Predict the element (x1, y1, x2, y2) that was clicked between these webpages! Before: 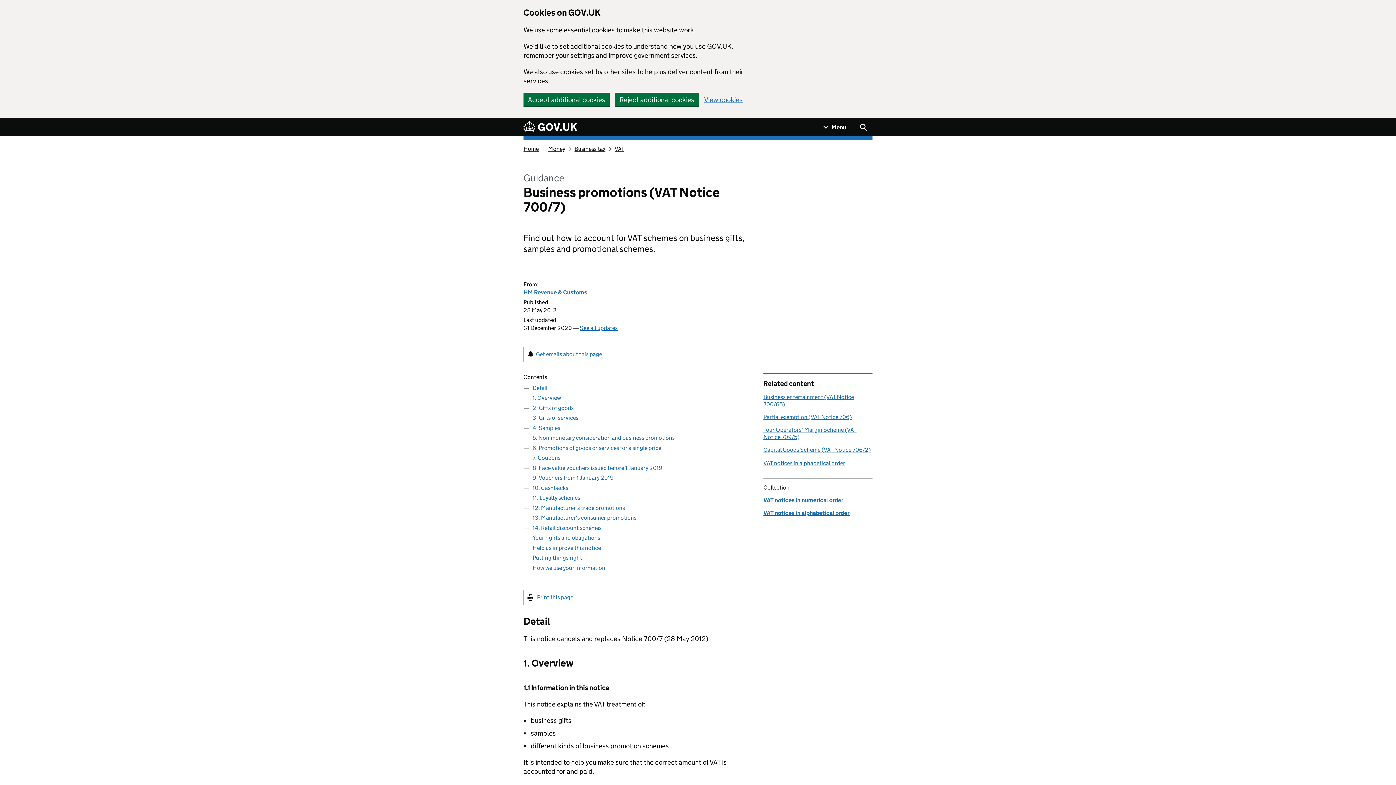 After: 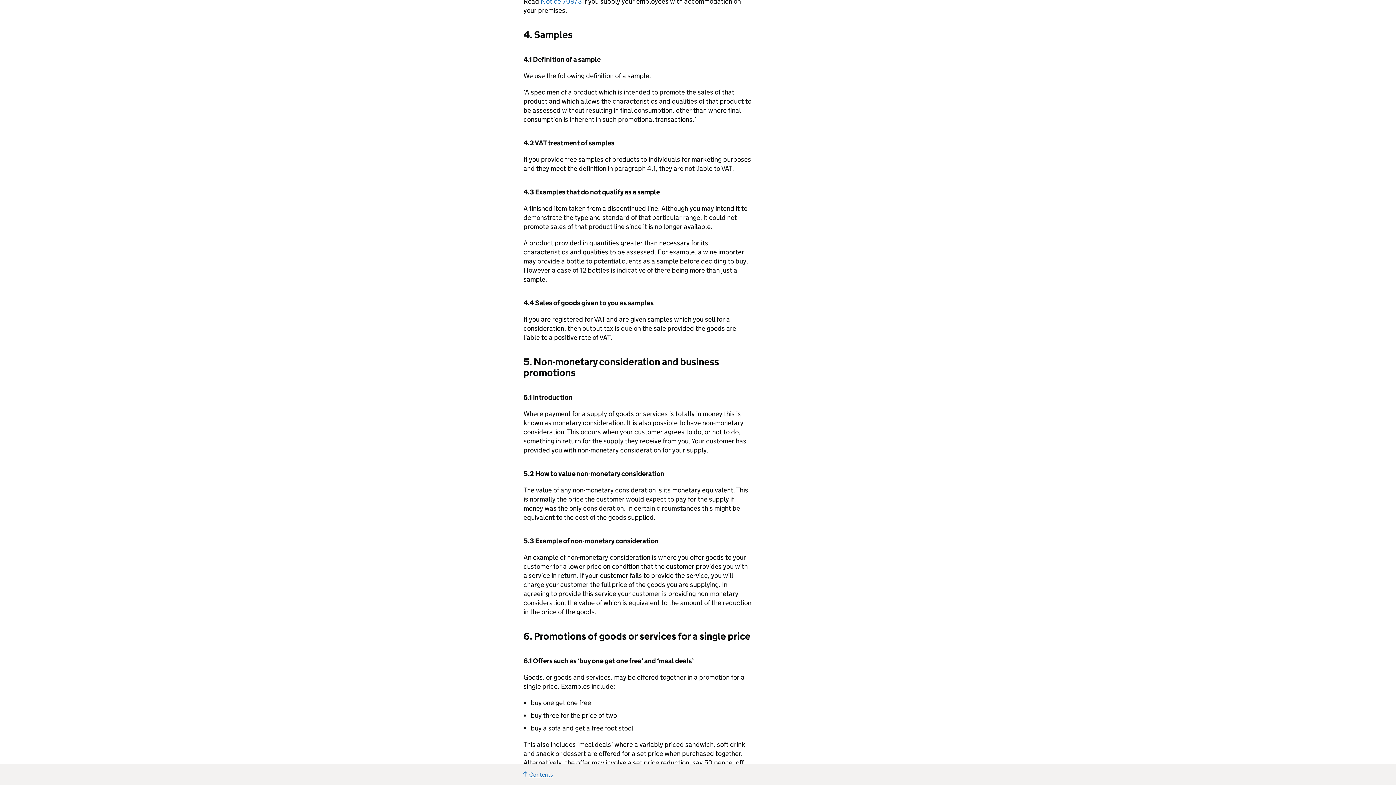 Action: label: 4. Samples bbox: (532, 424, 560, 431)